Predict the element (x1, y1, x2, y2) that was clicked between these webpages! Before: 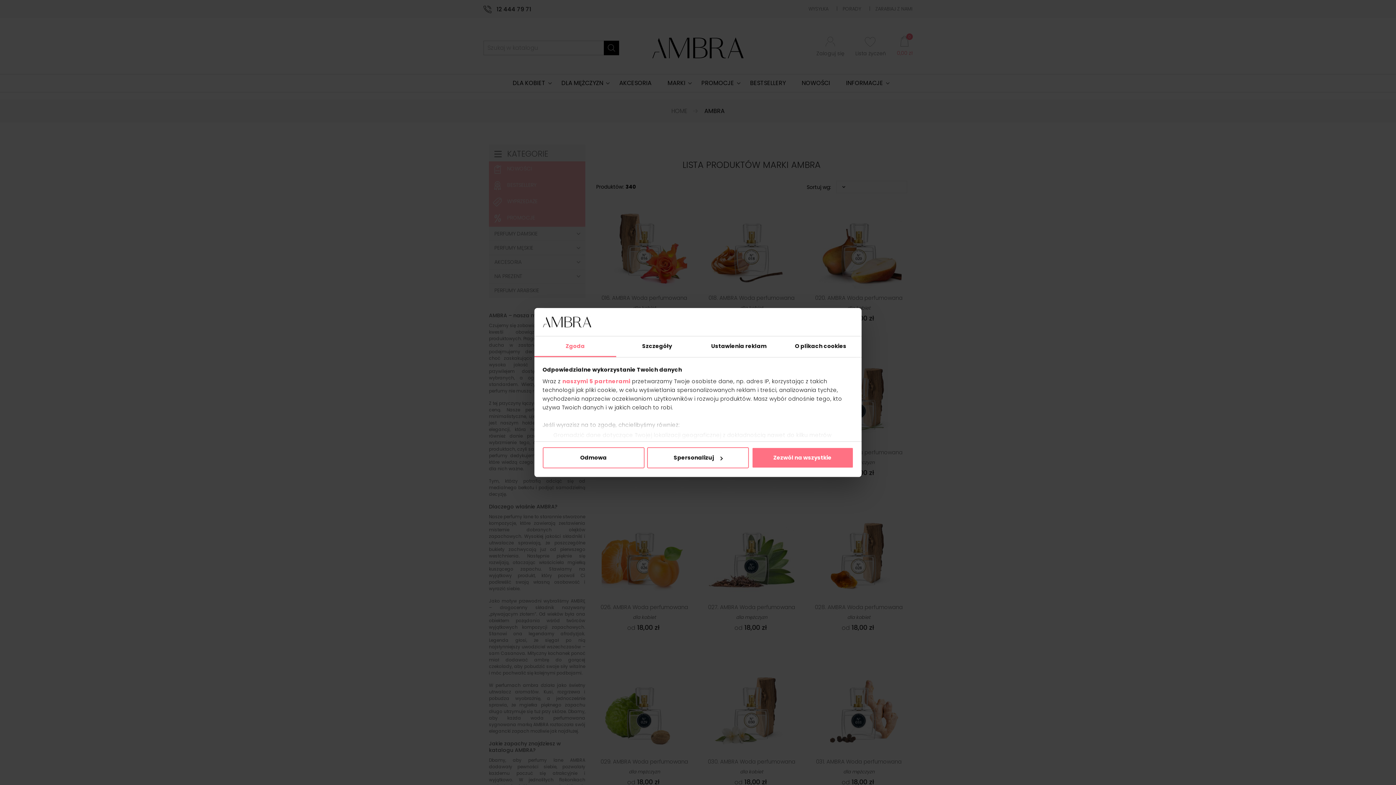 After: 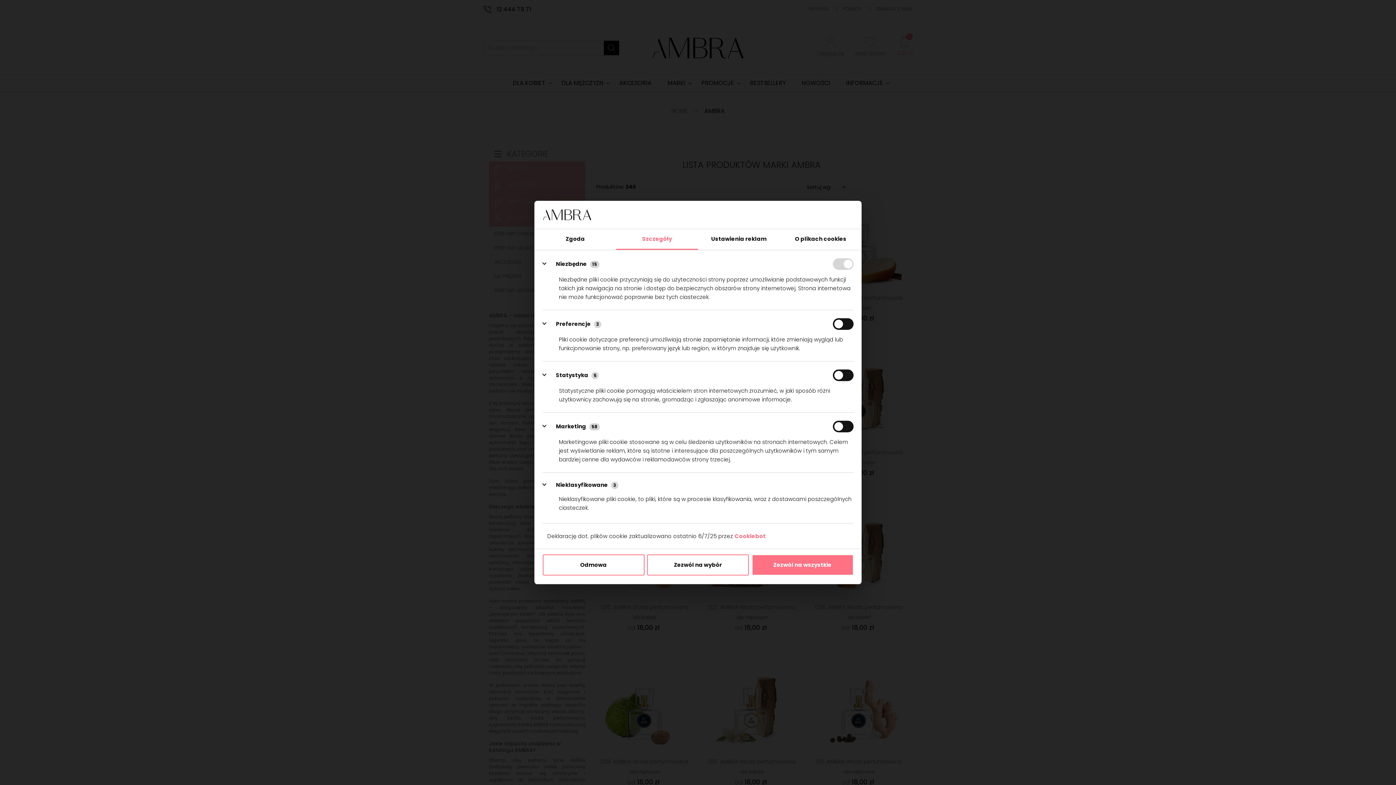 Action: bbox: (647, 447, 749, 468) label: Spersonalizuj